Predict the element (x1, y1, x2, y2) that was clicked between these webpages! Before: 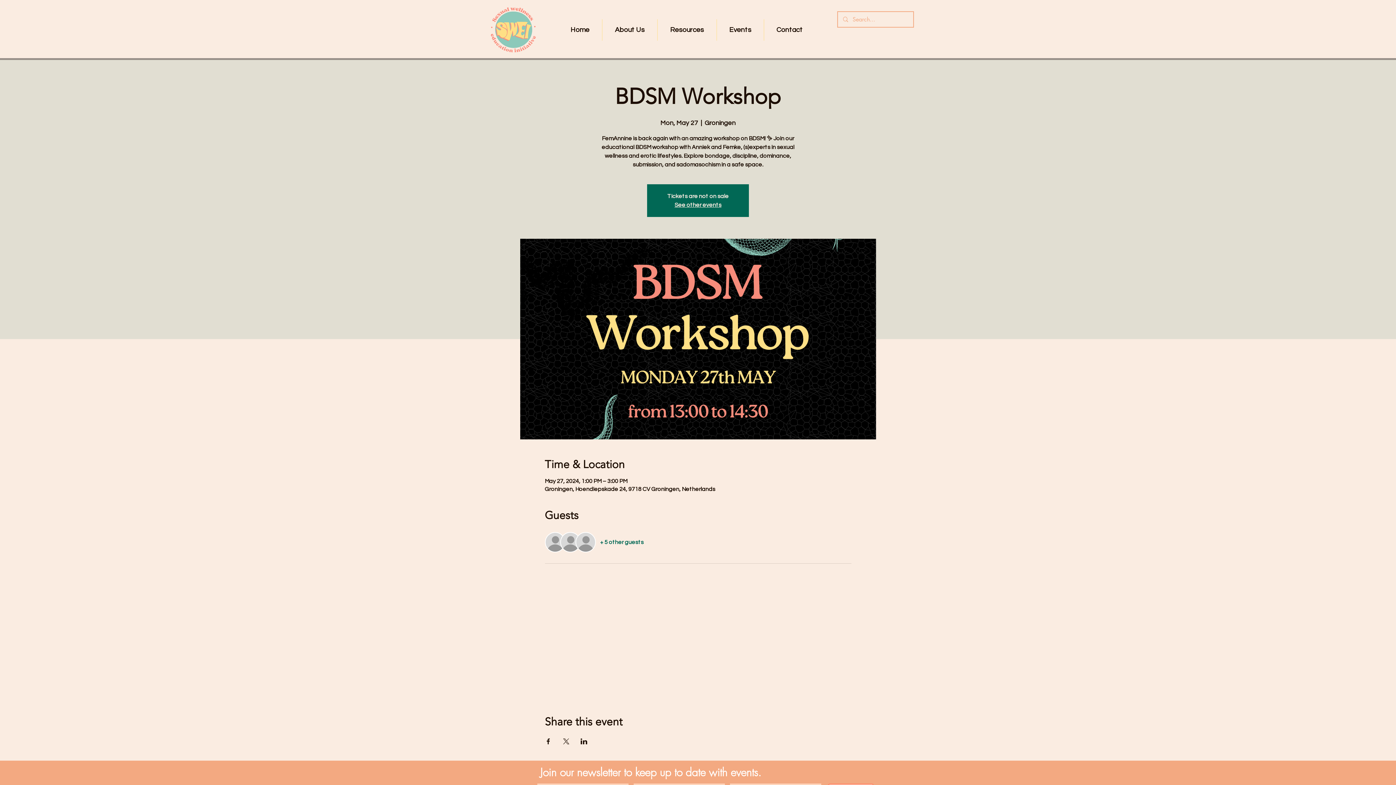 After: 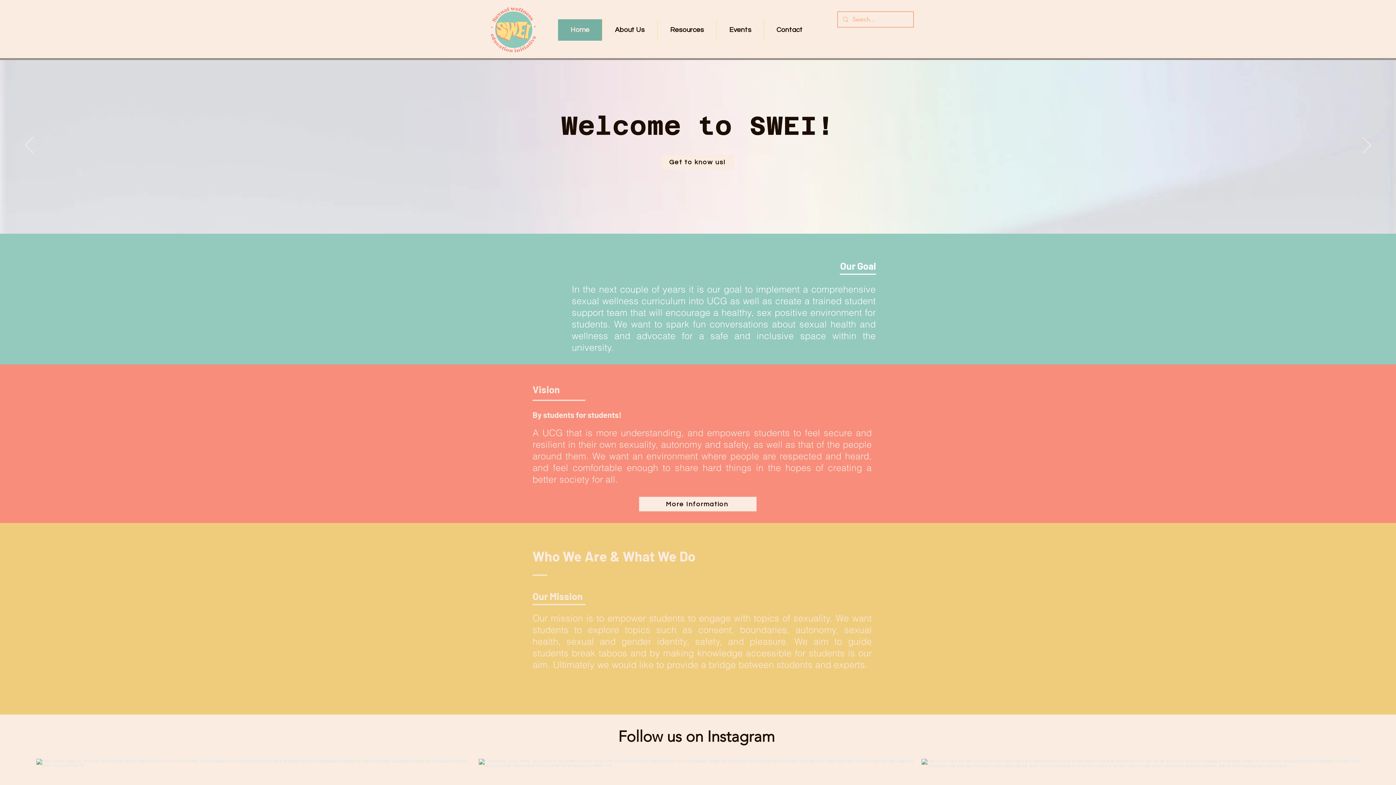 Action: bbox: (674, 202, 721, 208) label: See other events